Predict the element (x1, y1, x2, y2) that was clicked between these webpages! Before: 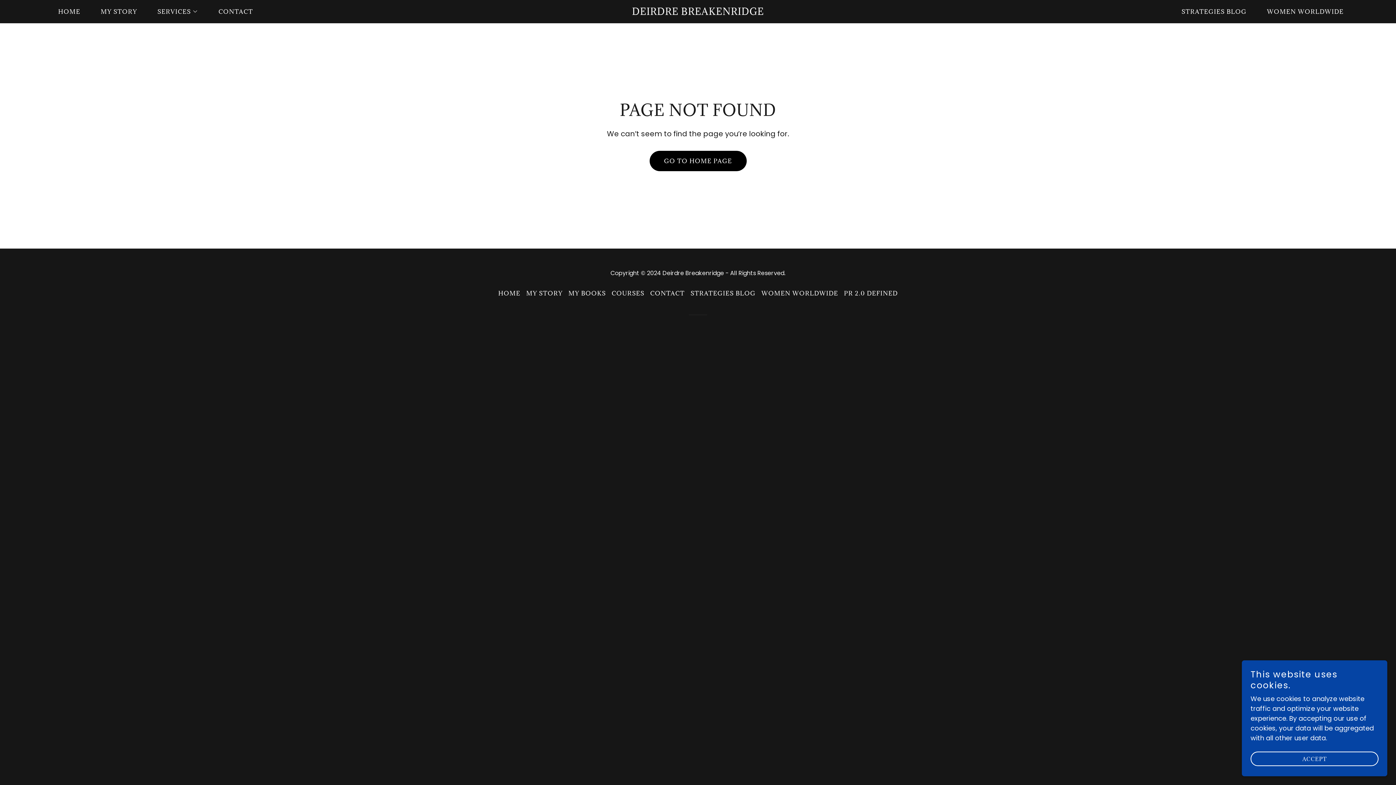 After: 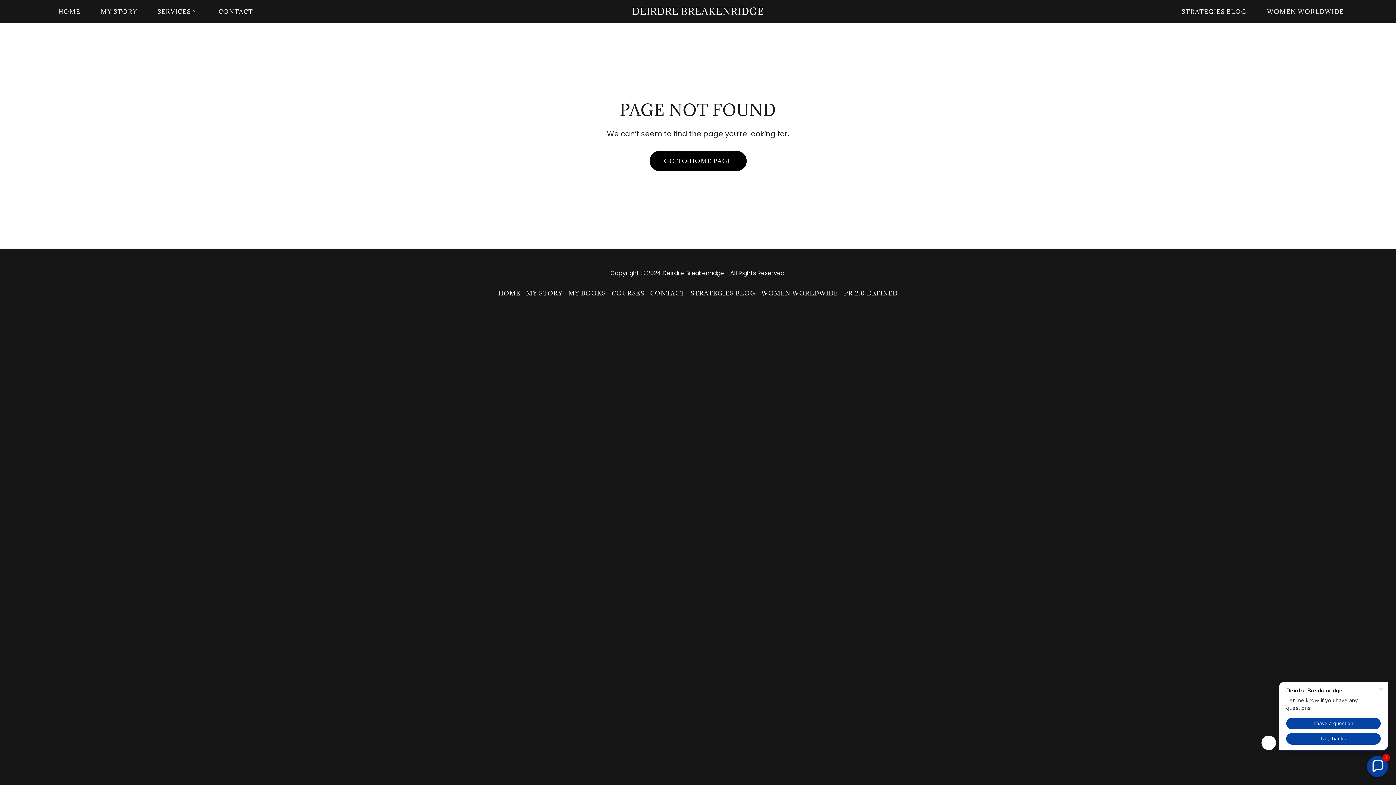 Action: label: ACCEPT bbox: (1250, 752, 1378, 766)